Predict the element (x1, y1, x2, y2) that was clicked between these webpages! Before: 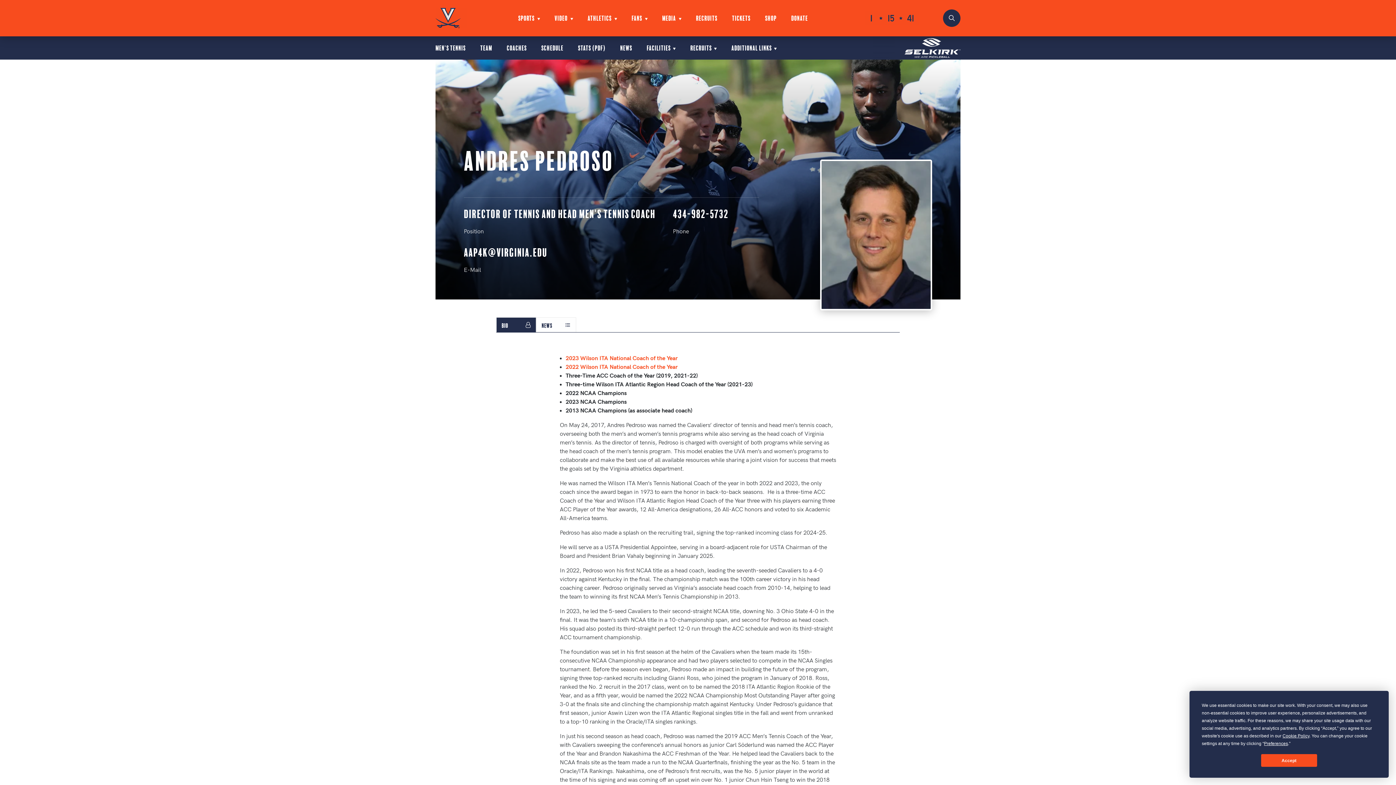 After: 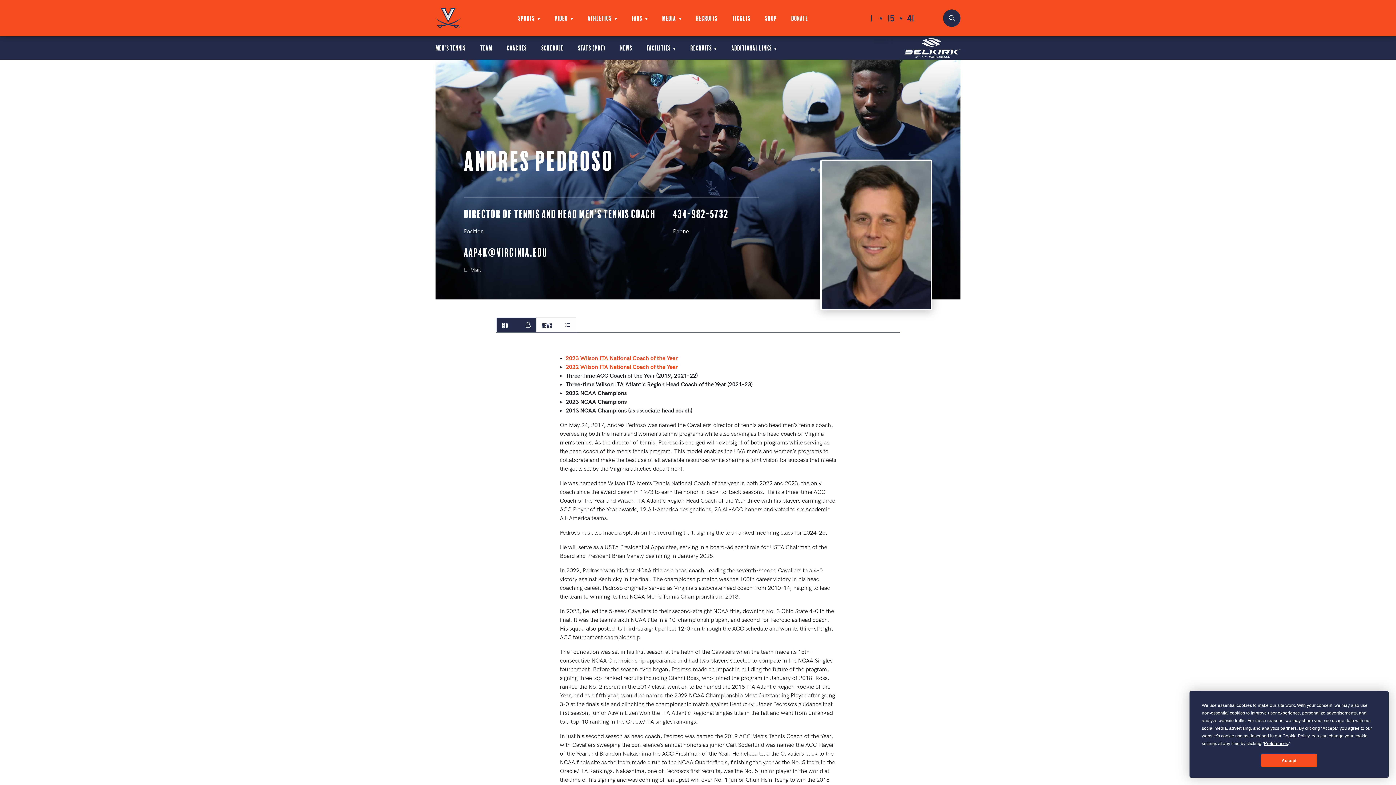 Action: bbox: (895, 38, 960, 57)